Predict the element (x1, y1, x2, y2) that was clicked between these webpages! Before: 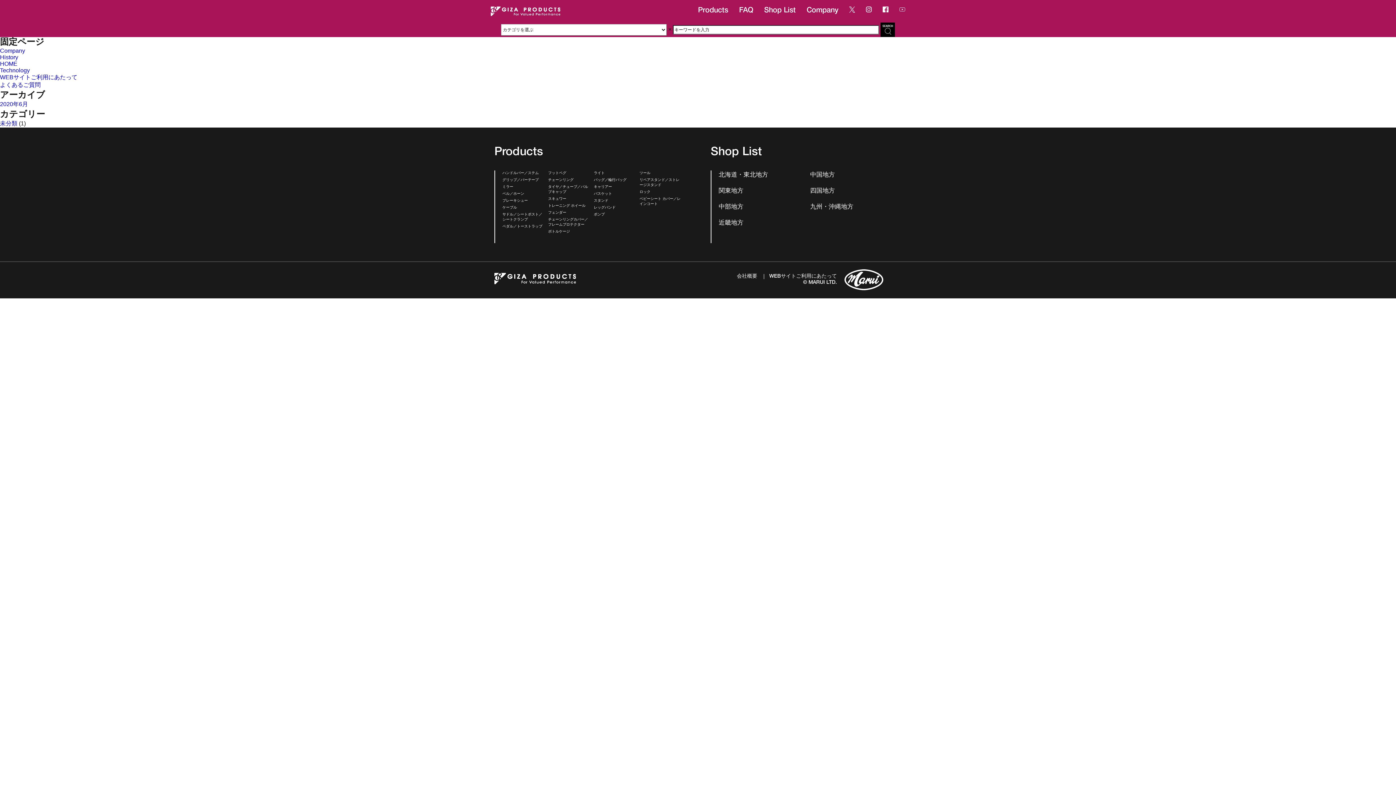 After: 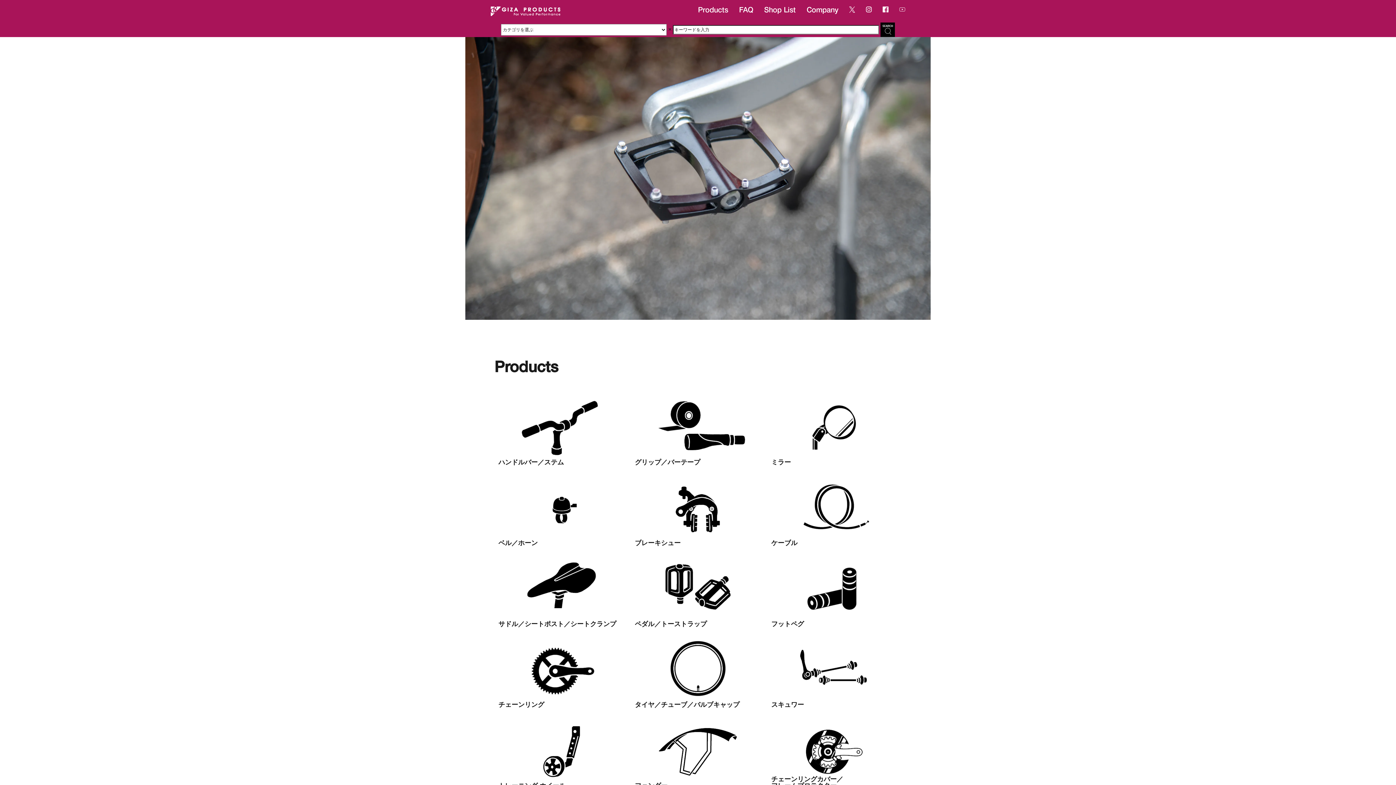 Action: label: HOME bbox: (0, 60, 17, 66)